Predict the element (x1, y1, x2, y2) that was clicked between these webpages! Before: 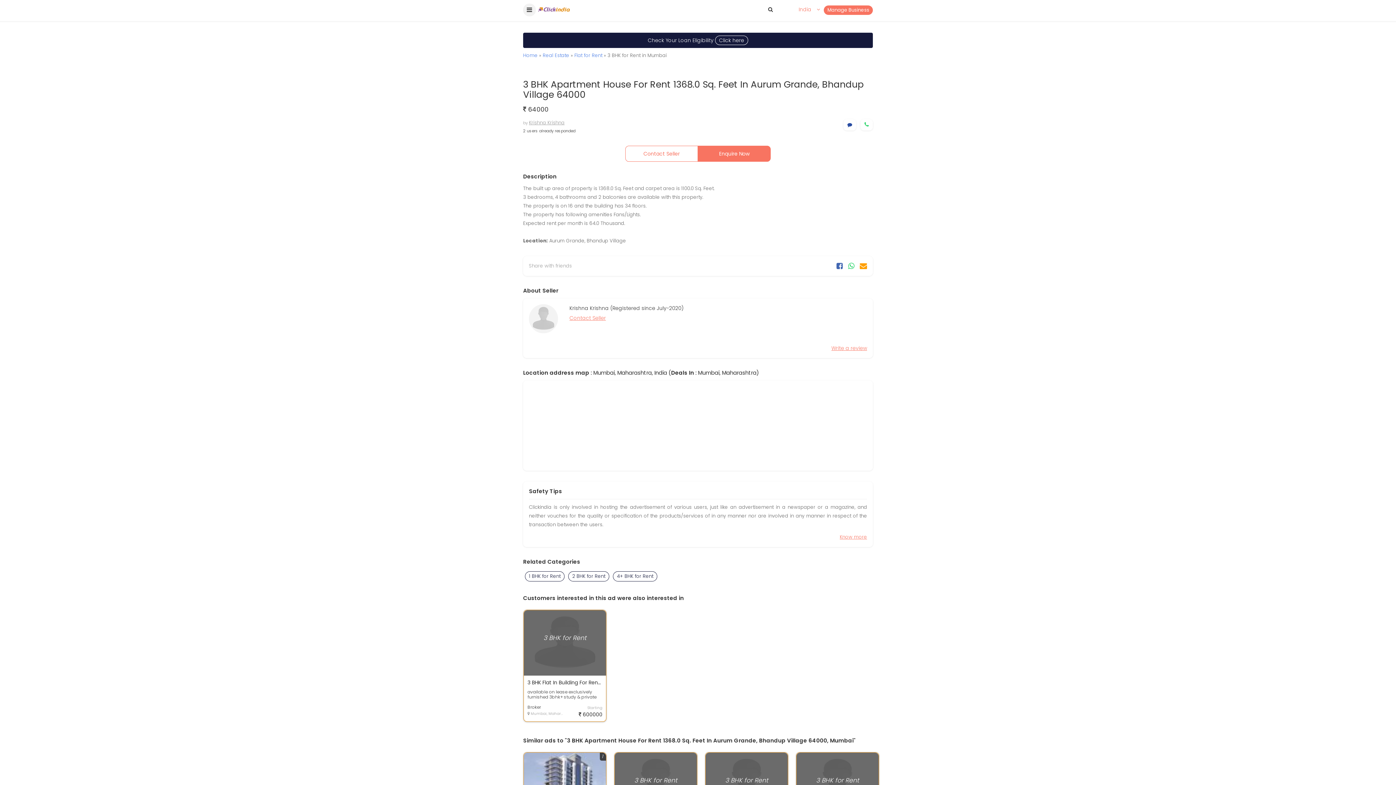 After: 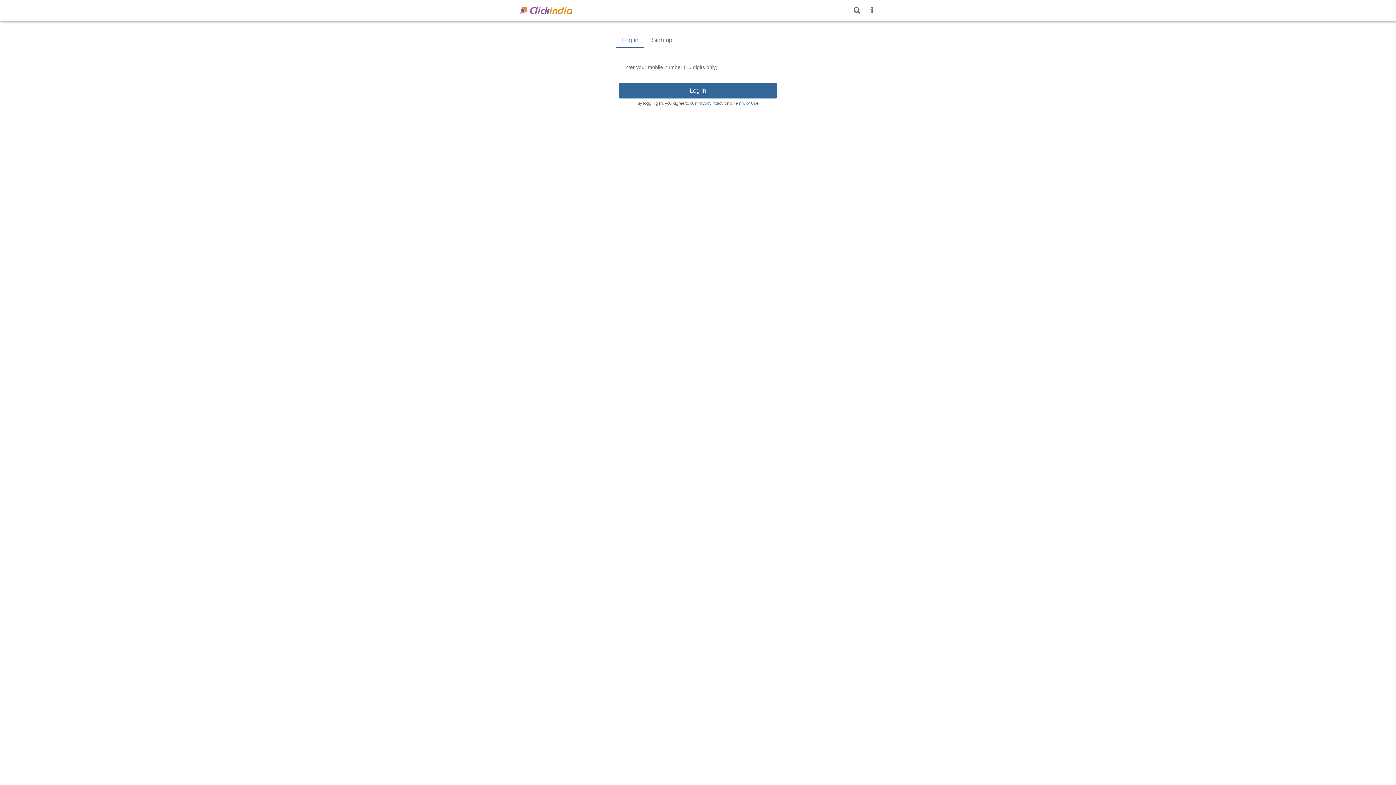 Action: label: Contact Seller bbox: (625, 145, 698, 161)